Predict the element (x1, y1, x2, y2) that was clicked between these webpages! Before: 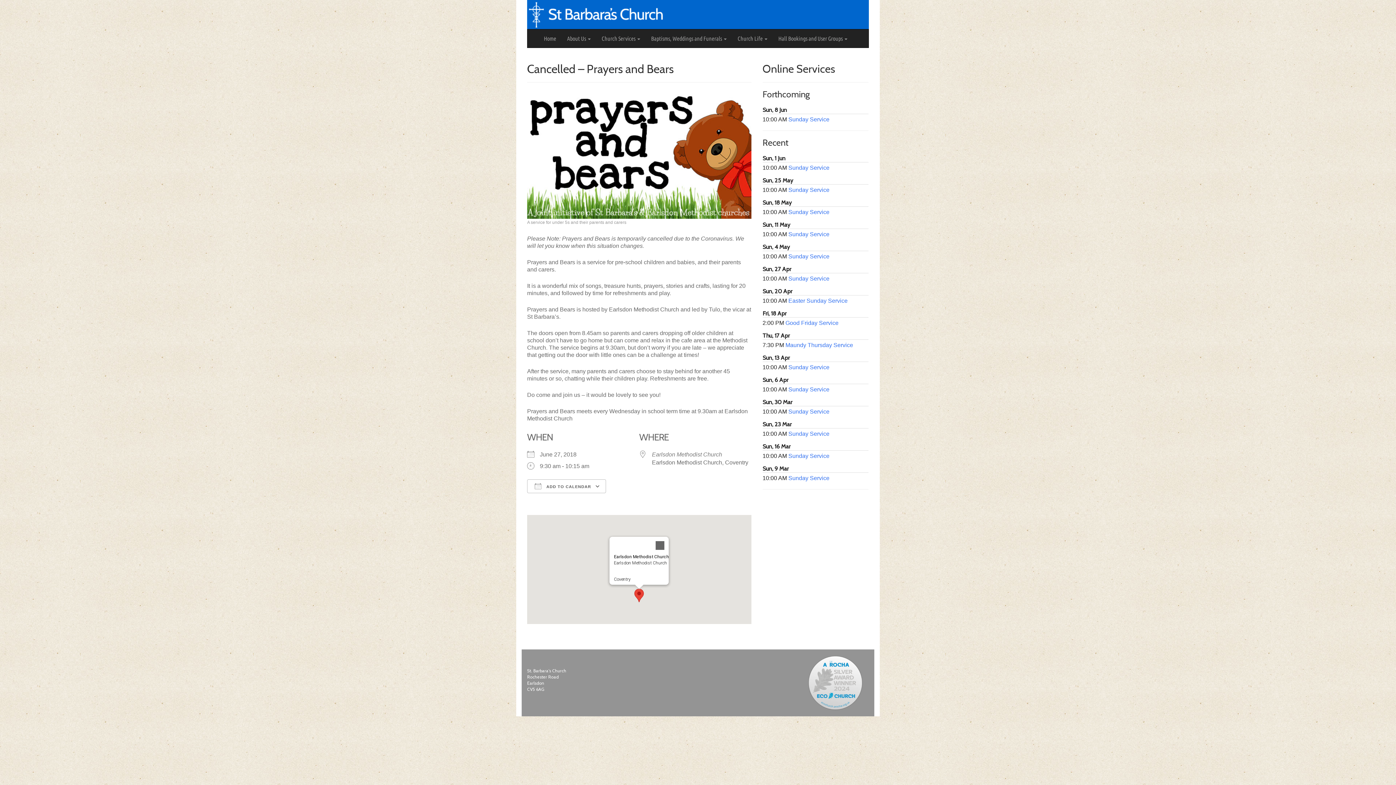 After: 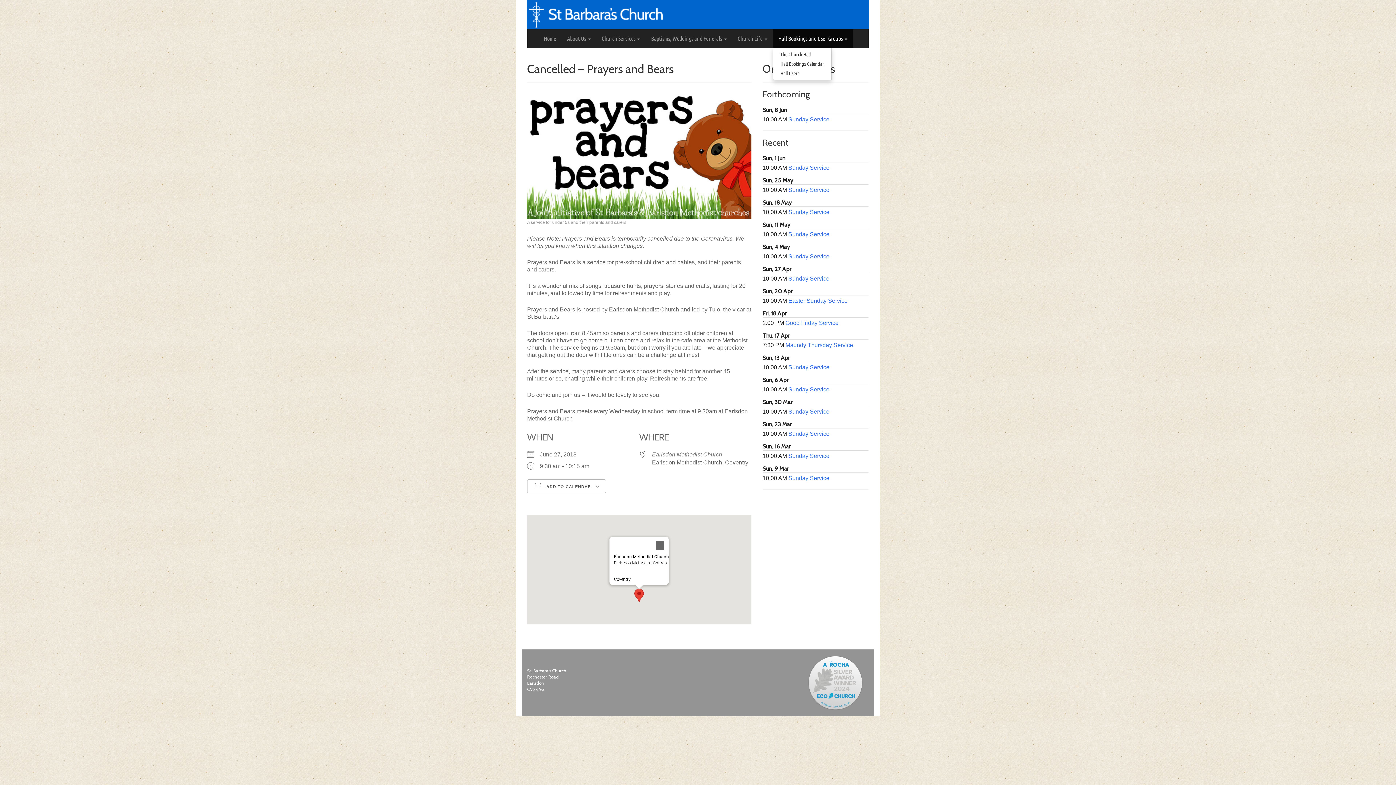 Action: bbox: (773, 29, 853, 47) label: Hall Bookings and User Groups 